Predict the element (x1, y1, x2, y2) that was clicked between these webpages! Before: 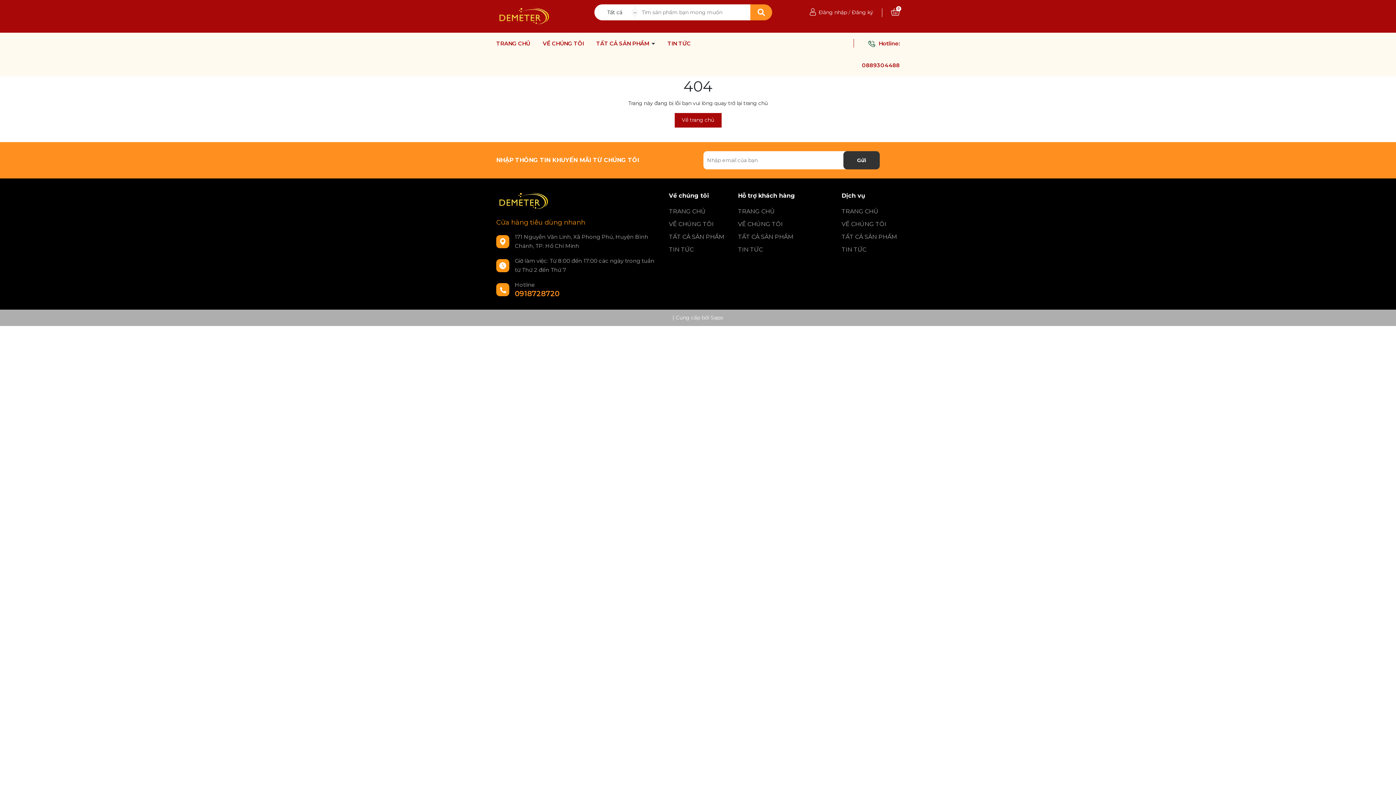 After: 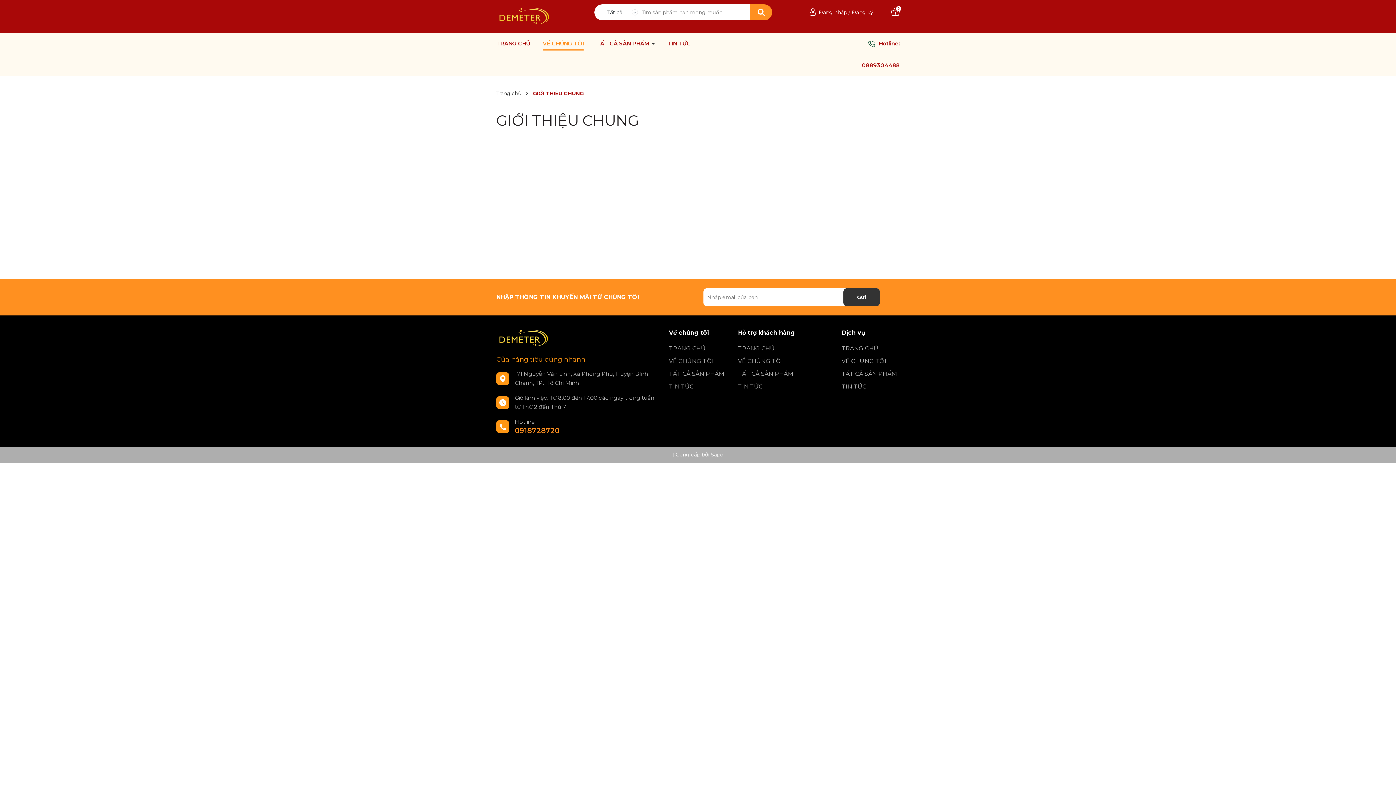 Action: label: VỀ CHÚNG TÔI bbox: (738, 217, 830, 230)